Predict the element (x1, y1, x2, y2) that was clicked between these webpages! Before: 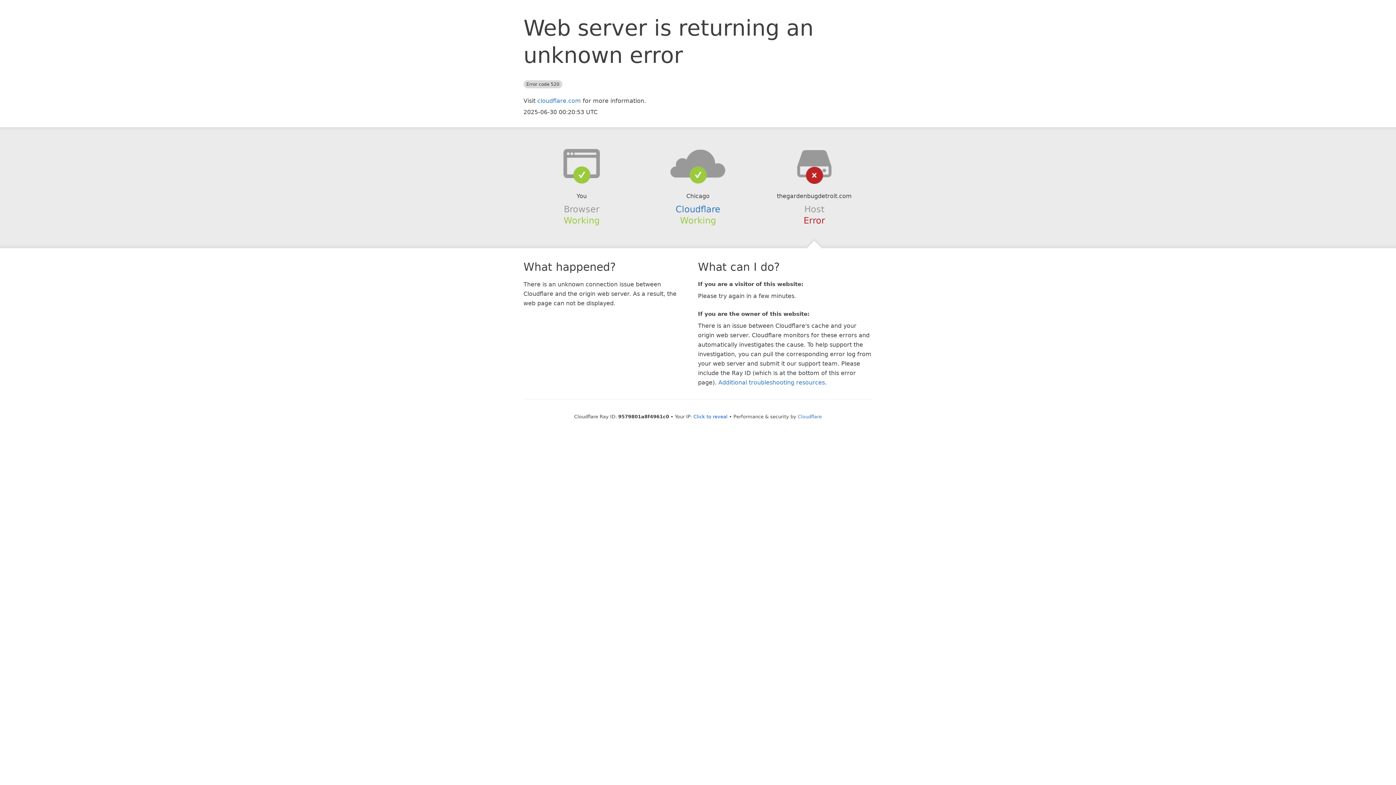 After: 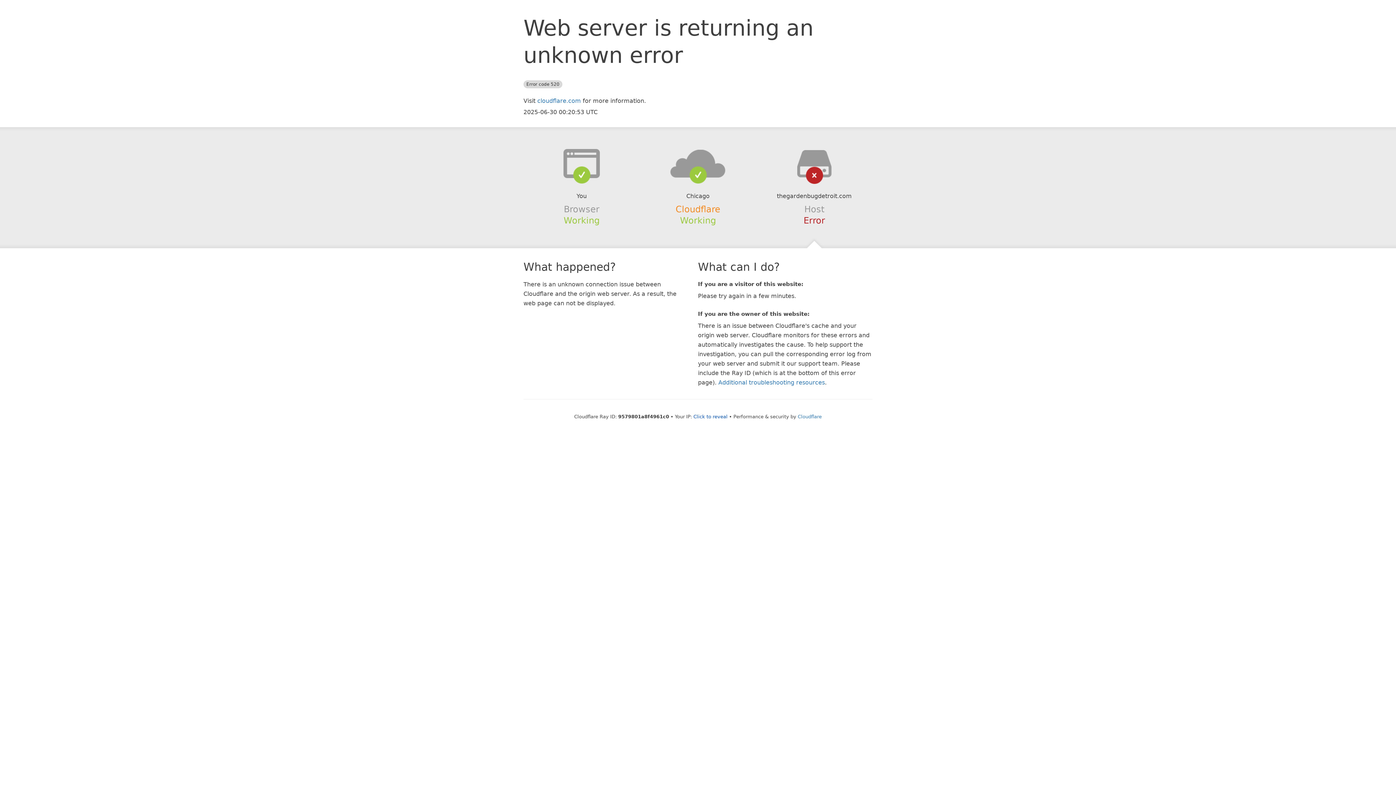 Action: bbox: (675, 204, 720, 214) label: Cloudflare